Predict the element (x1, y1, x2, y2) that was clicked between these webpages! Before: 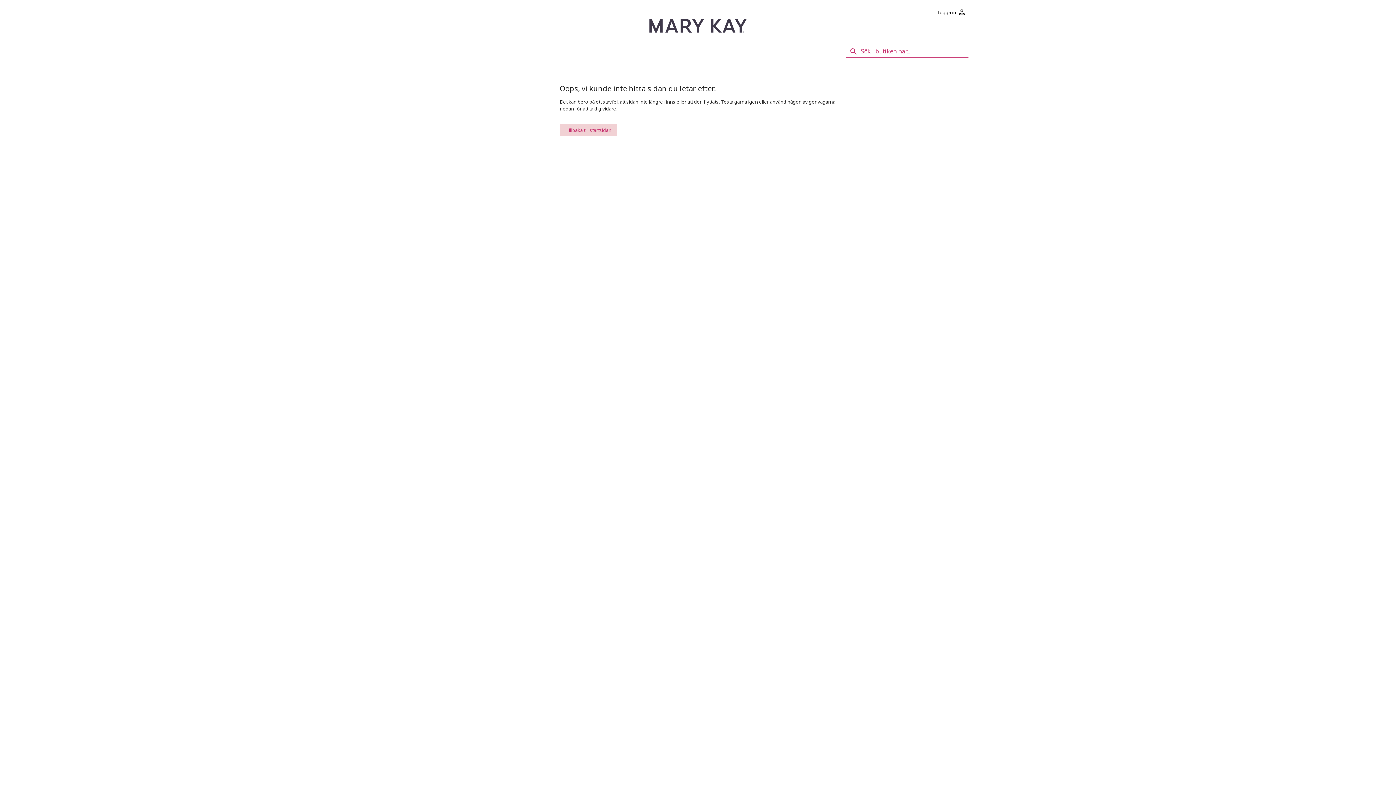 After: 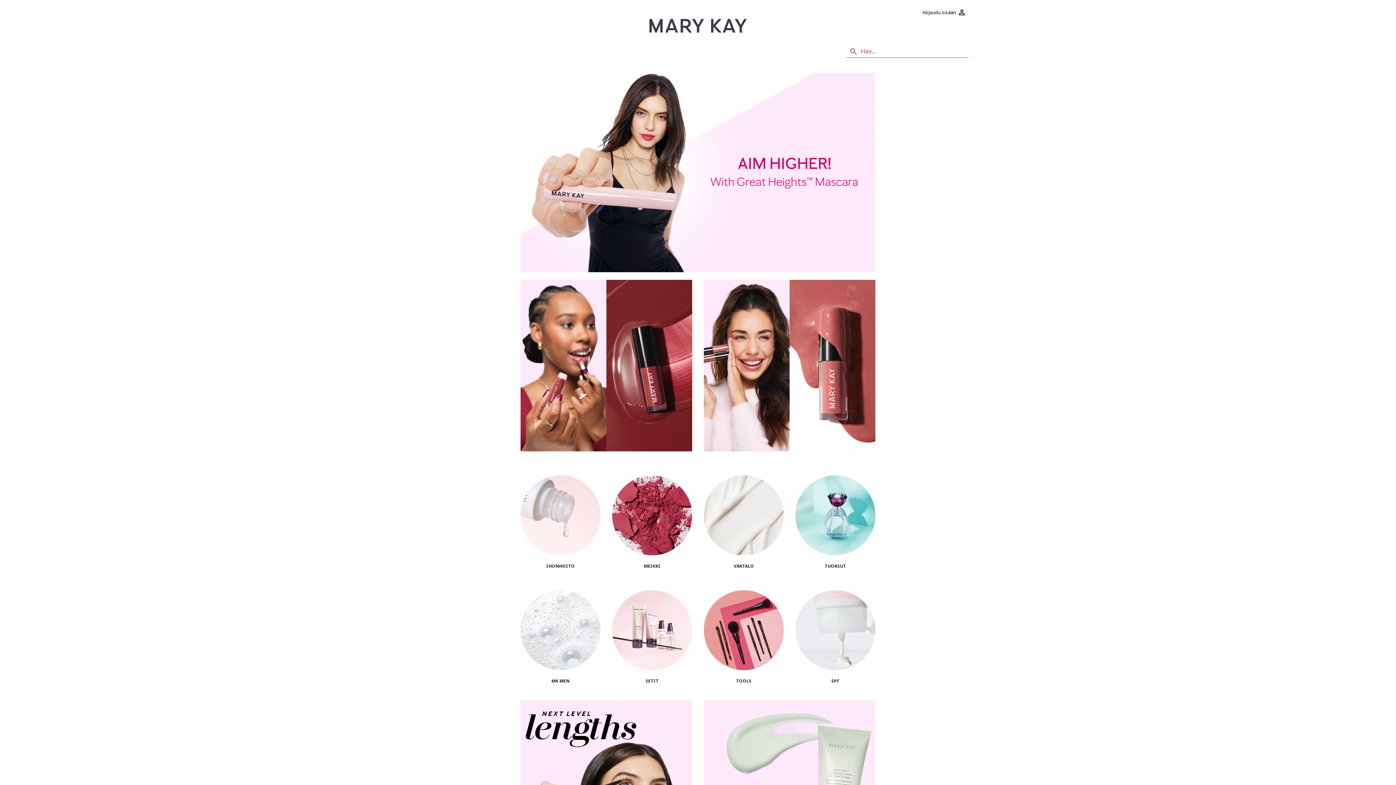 Action: label: Tillbaka till startsidan bbox: (560, 124, 617, 136)